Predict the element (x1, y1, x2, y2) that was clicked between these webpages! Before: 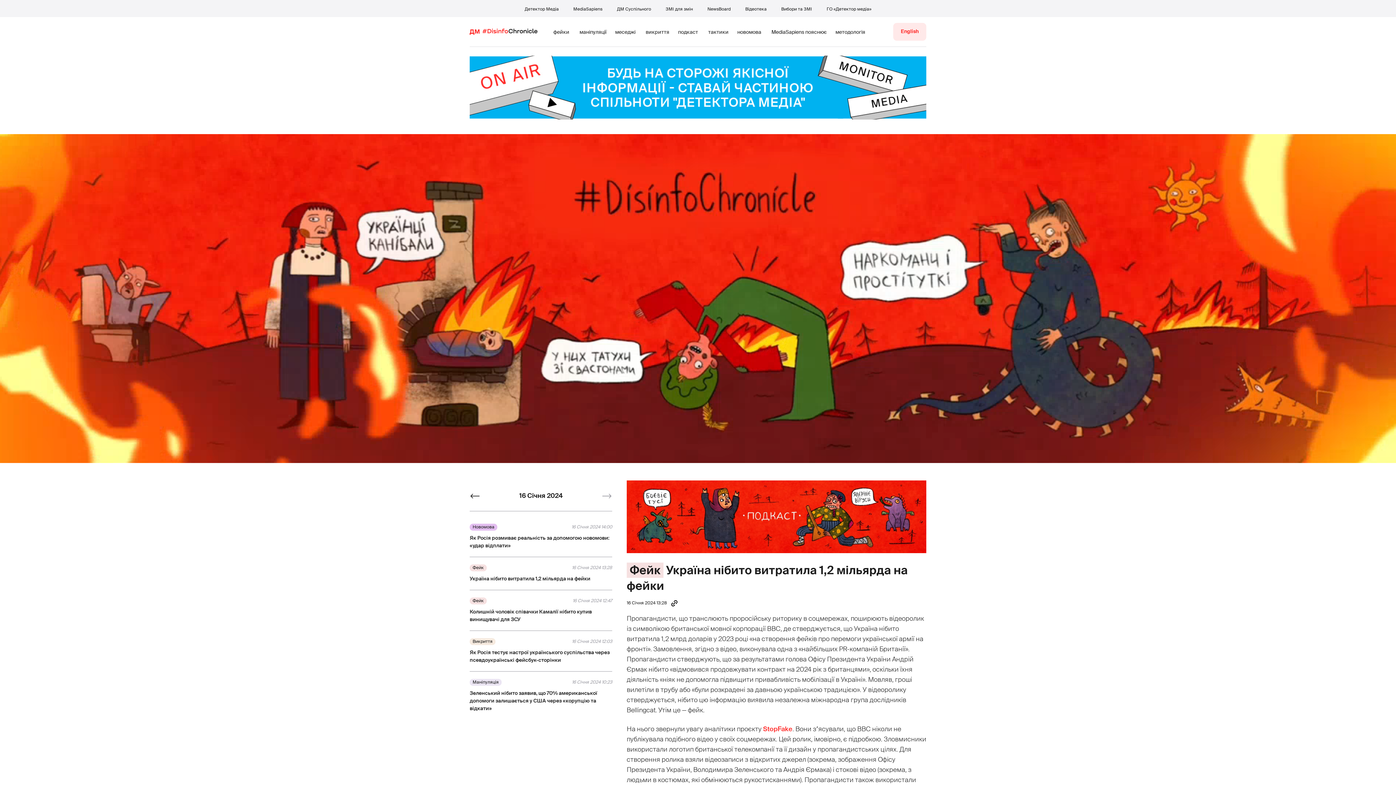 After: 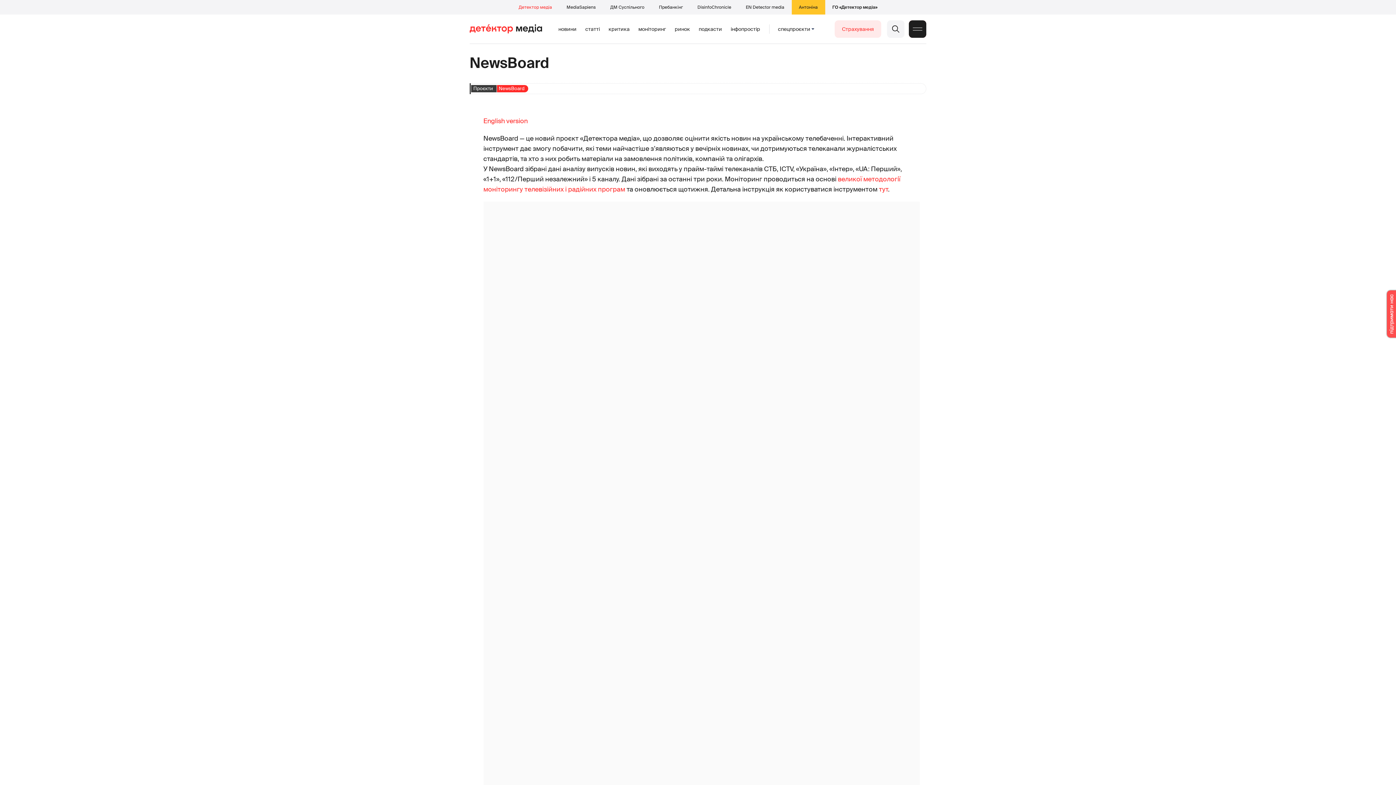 Action: label: NewsBoard bbox: (707, 6, 730, 12)